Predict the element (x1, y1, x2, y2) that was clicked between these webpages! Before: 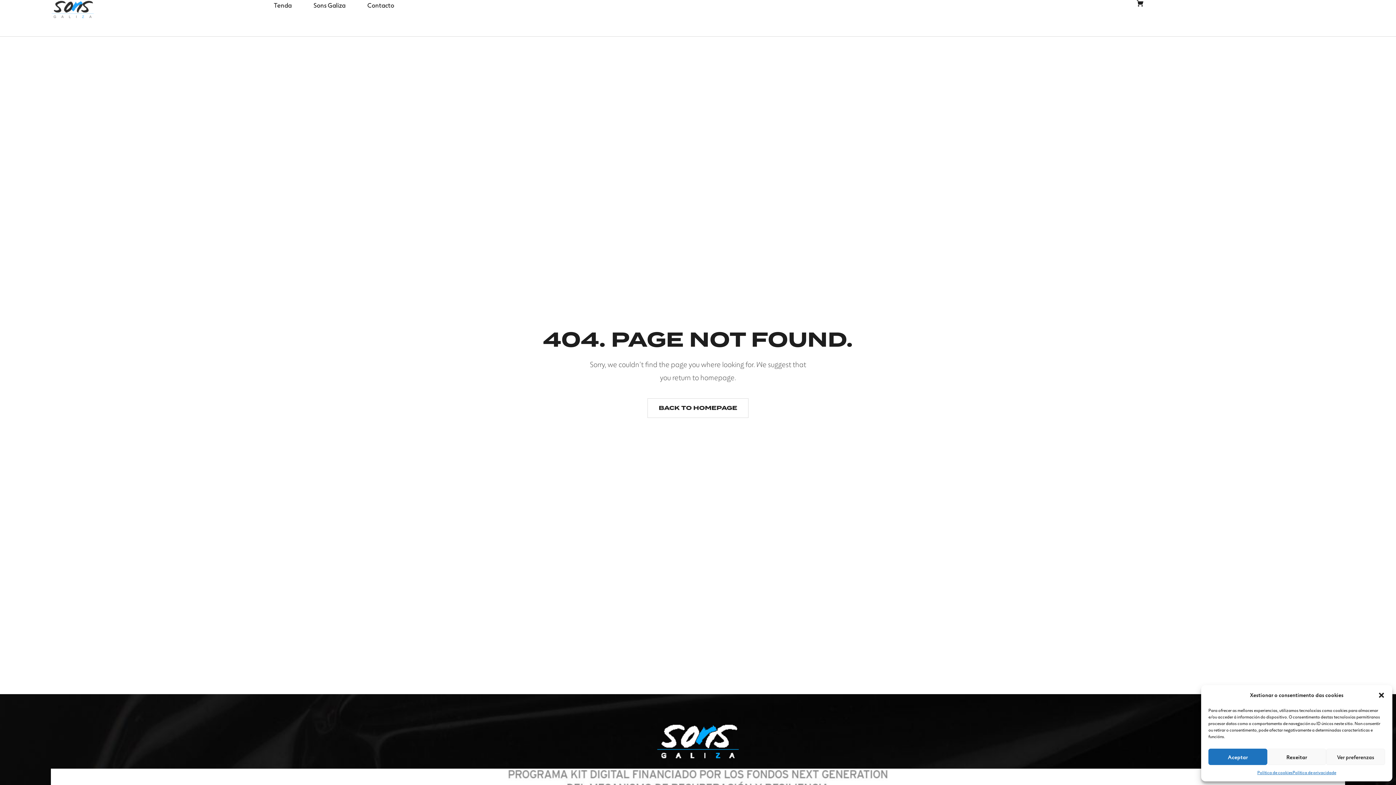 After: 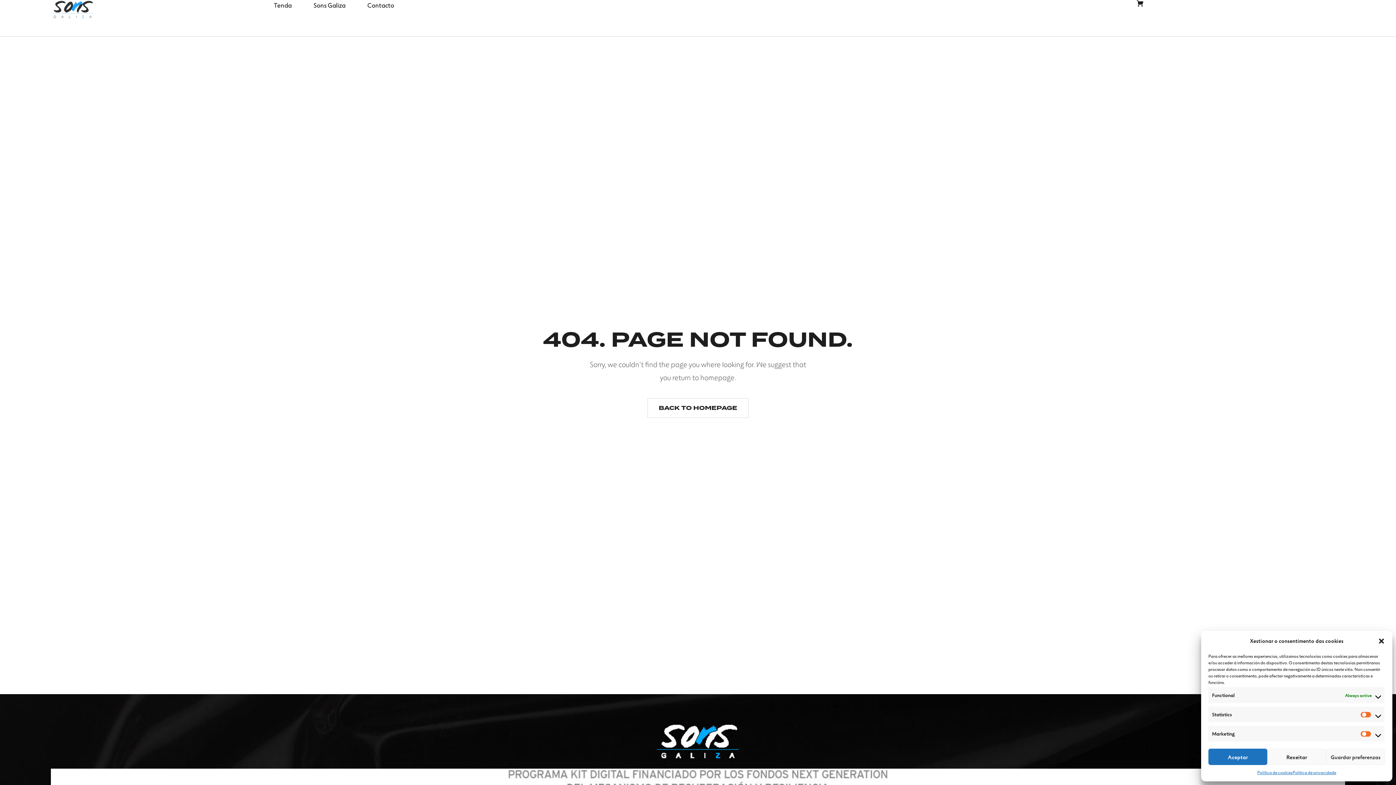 Action: bbox: (1326, 749, 1385, 765) label: Ver preferenzas